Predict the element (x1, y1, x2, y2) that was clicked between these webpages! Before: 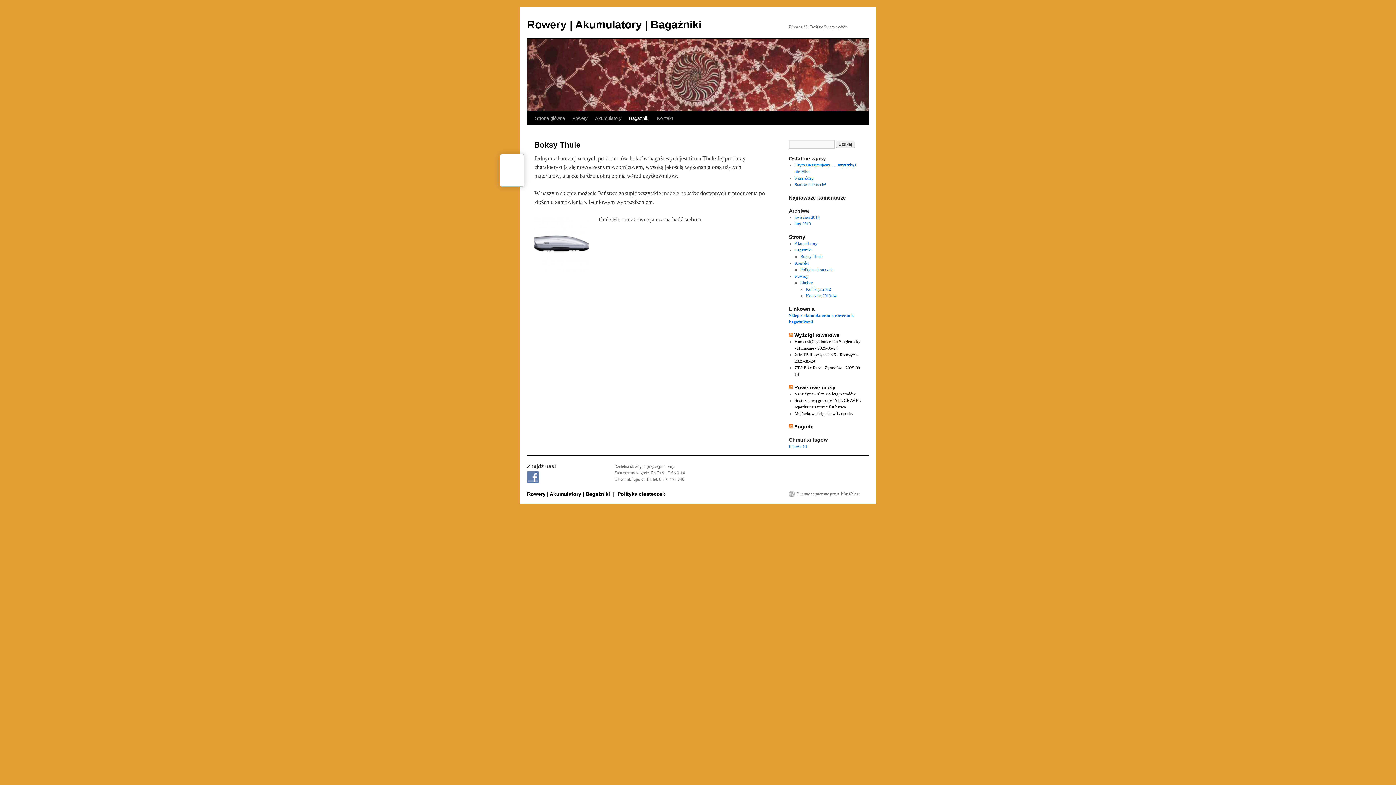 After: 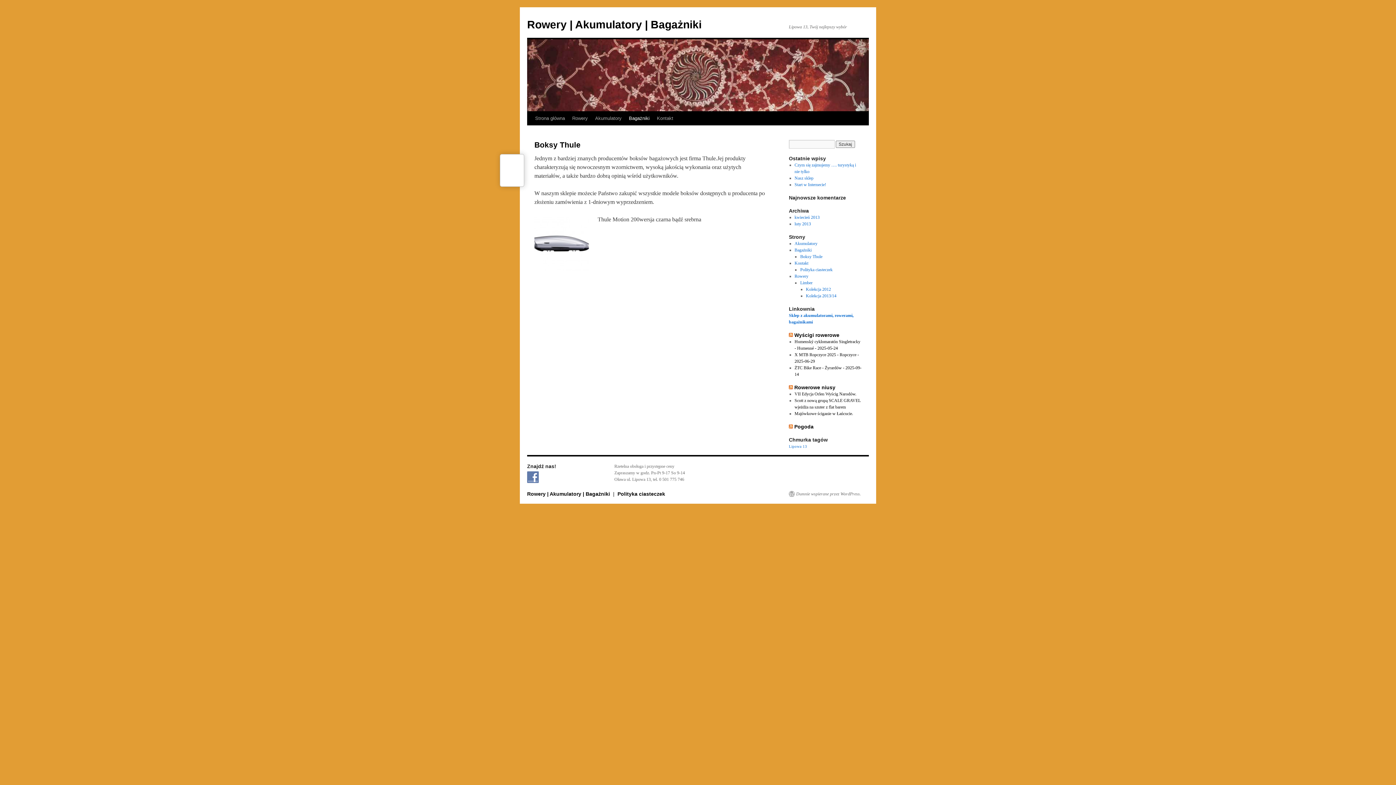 Action: bbox: (794, 424, 813, 429) label: Pogoda